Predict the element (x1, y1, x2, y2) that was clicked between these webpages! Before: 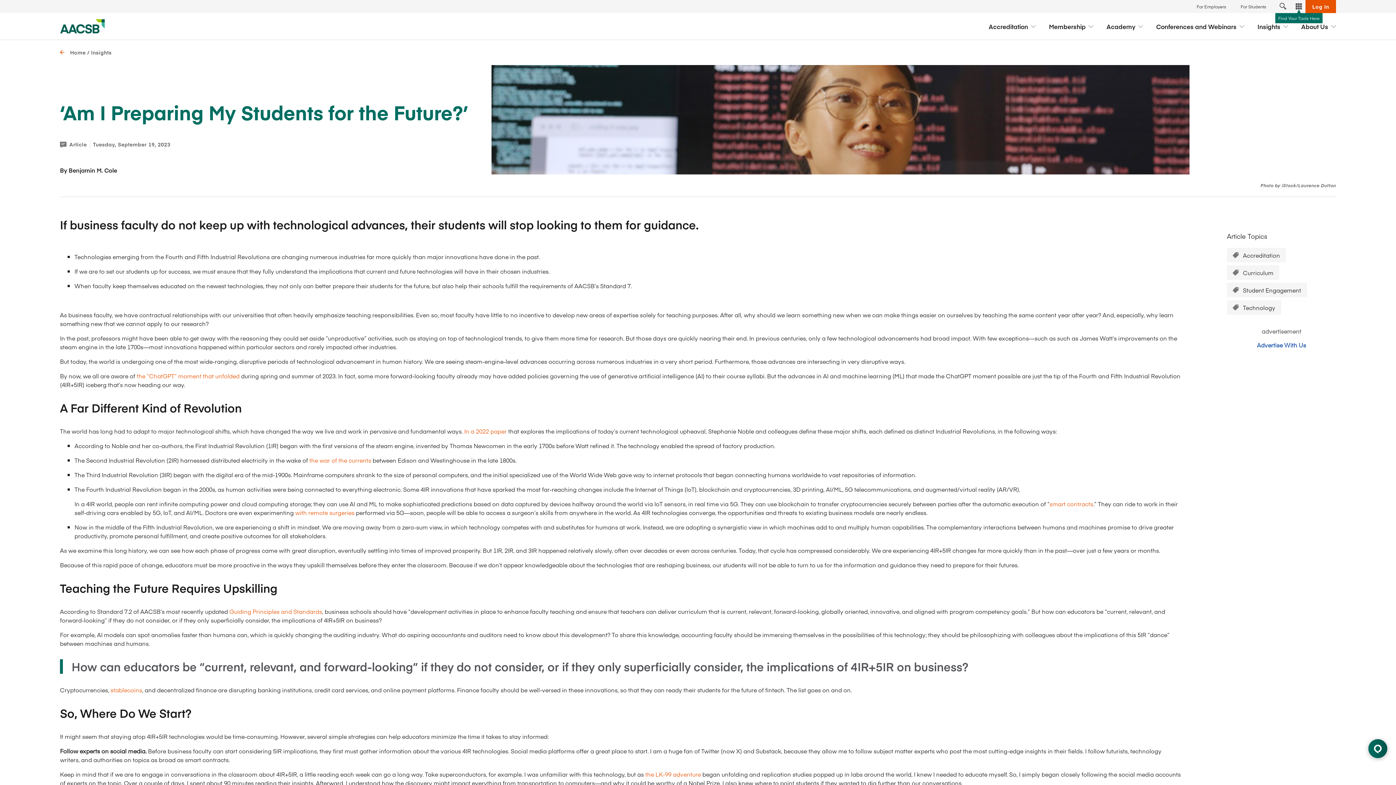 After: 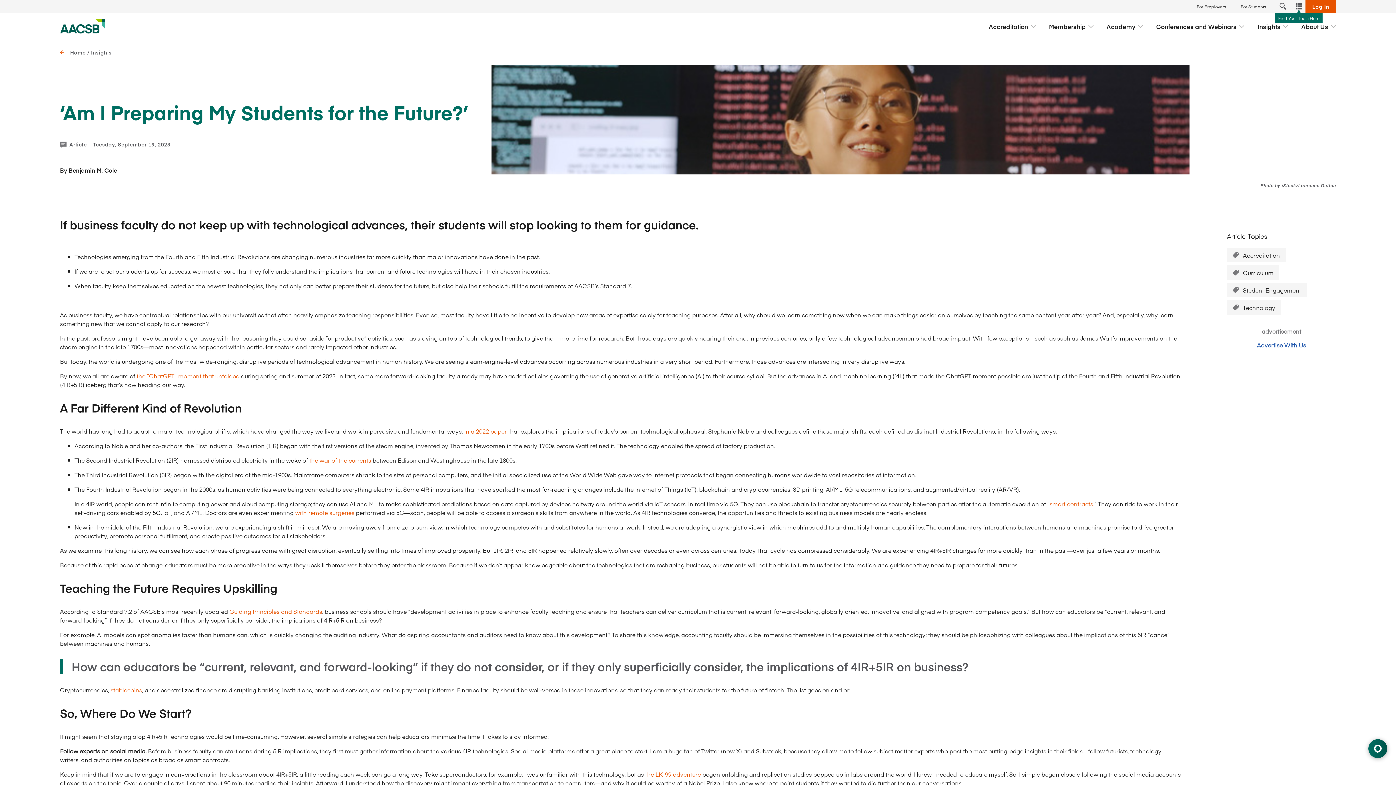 Action: label: the war of the currents bbox: (309, 456, 371, 464)